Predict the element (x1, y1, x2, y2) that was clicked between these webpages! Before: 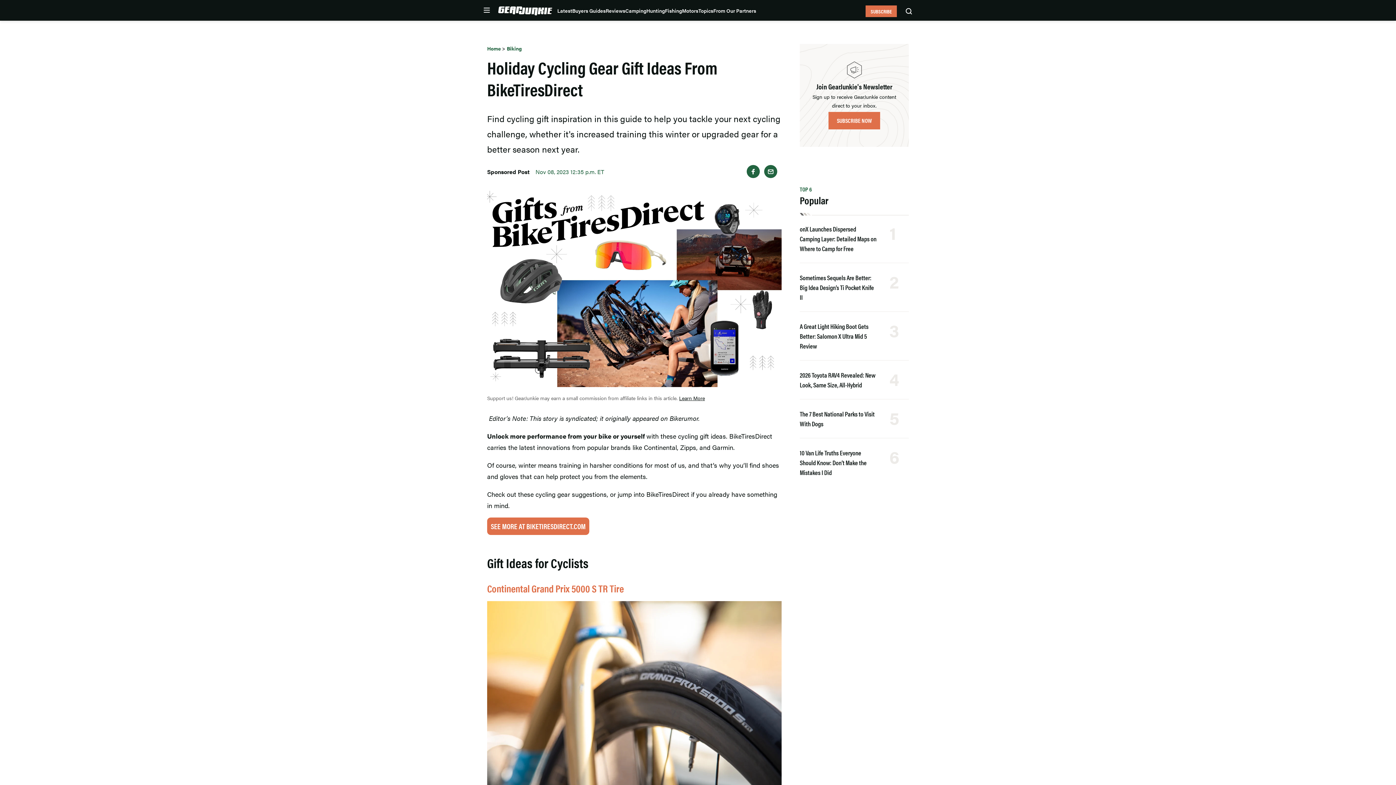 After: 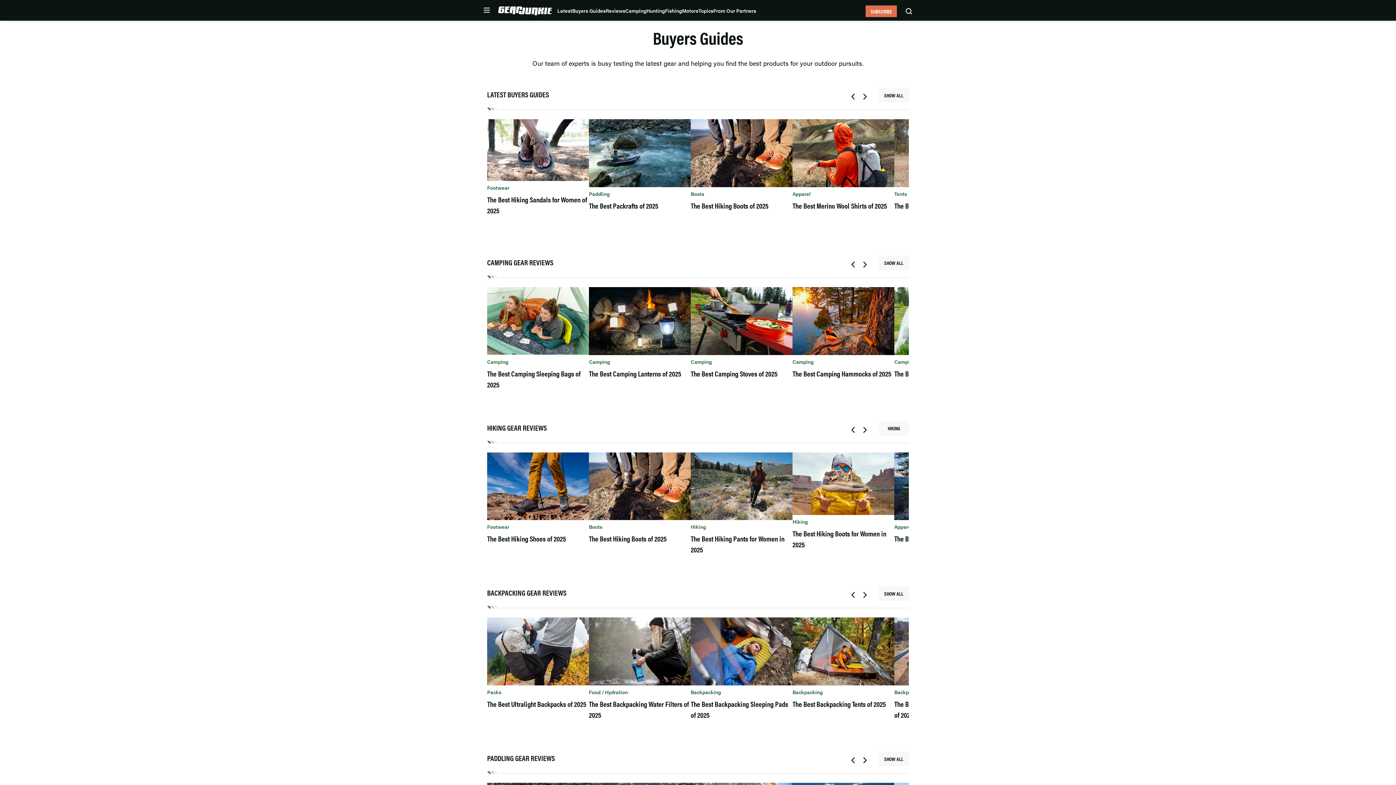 Action: bbox: (572, 6, 605, 14) label: Buyers Guides